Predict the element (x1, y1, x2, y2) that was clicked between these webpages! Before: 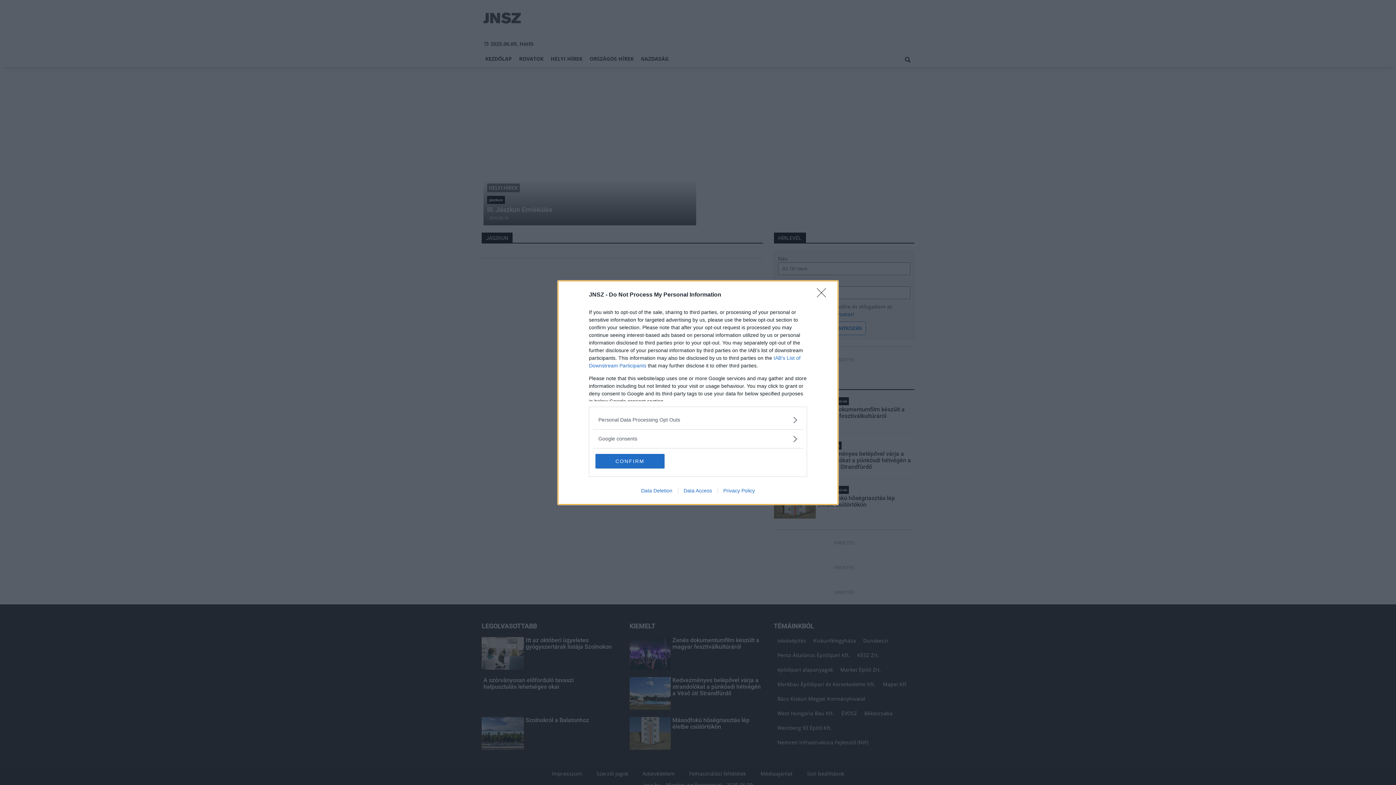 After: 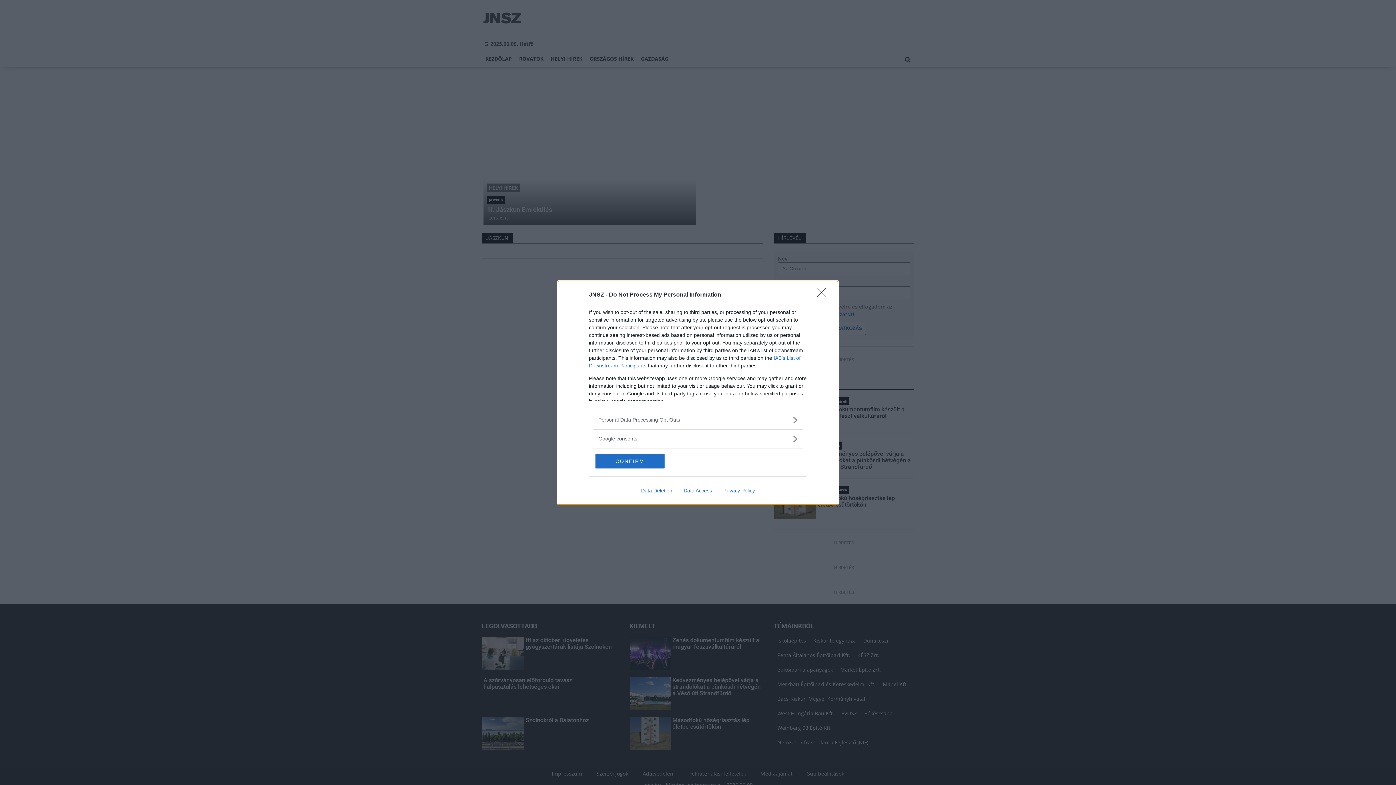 Action: bbox: (635, 487, 678, 493) label: Data Deletion